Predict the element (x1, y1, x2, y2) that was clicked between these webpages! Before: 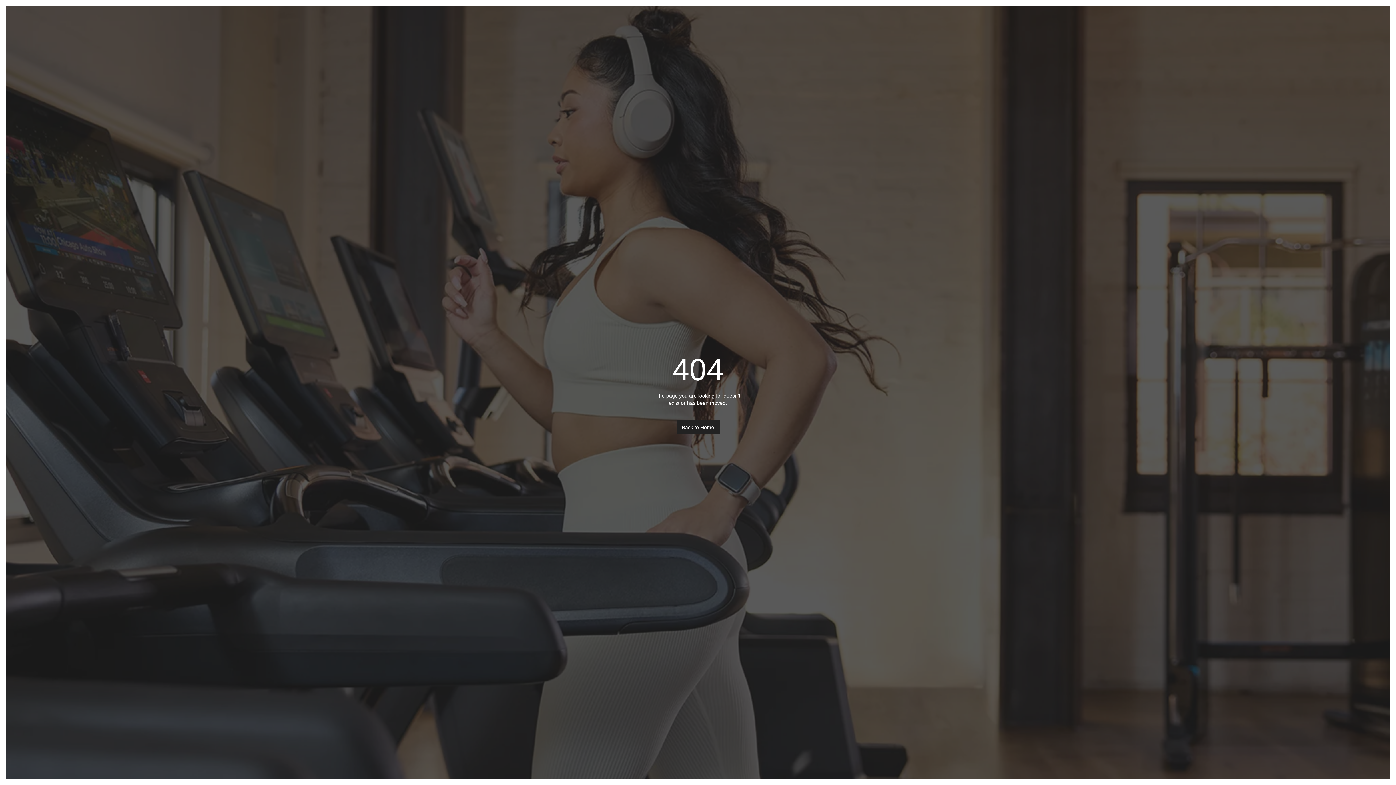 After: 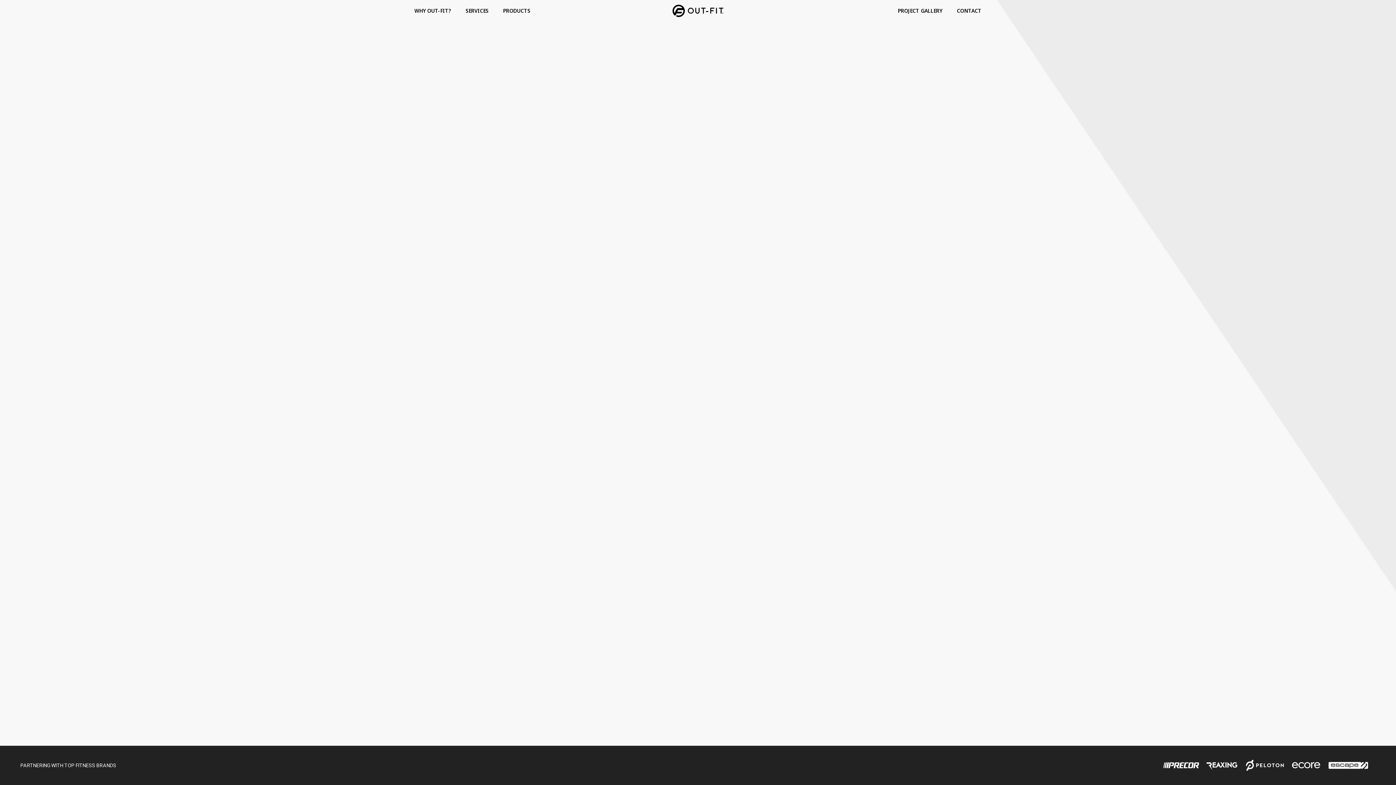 Action: bbox: (676, 420, 719, 434) label: Back to Home